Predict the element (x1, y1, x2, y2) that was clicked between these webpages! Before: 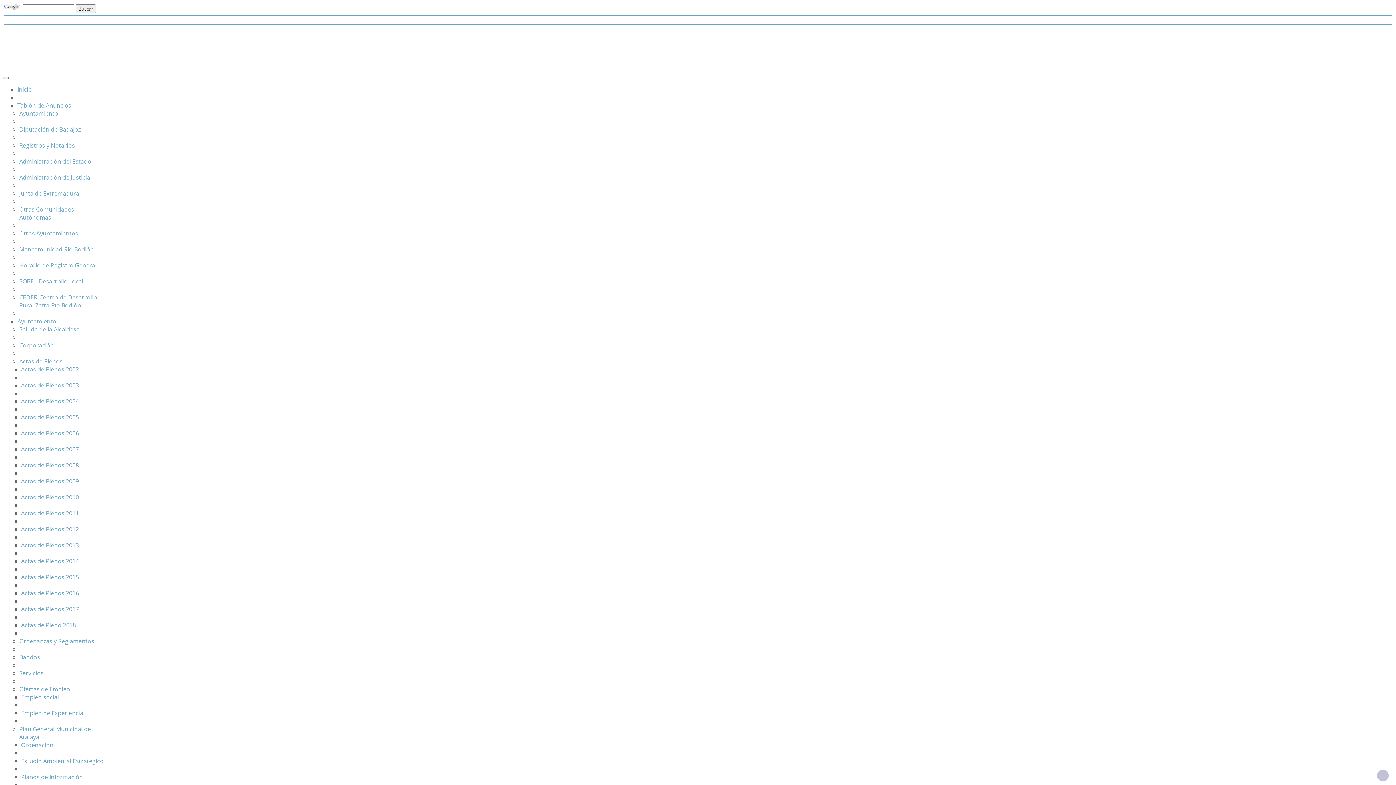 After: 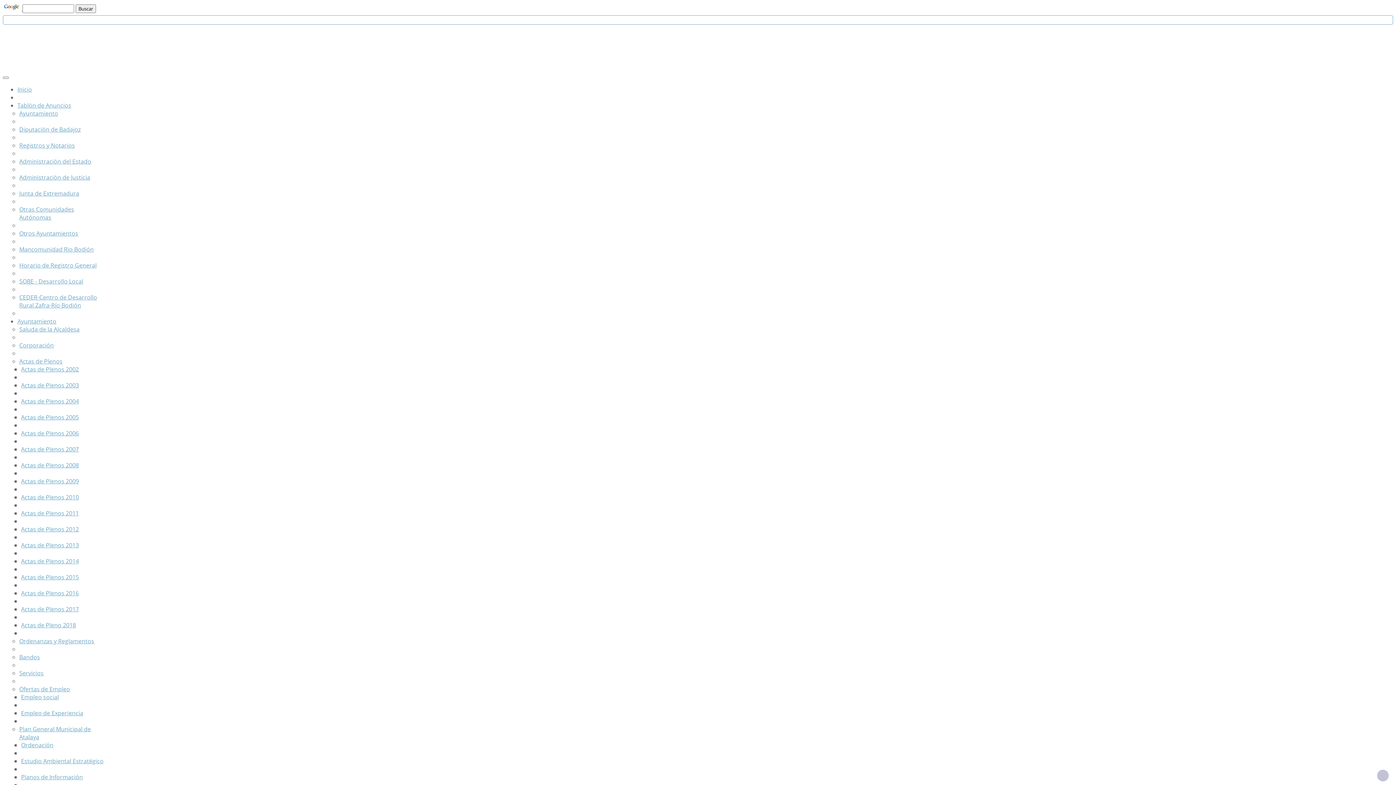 Action: bbox: (21, 525, 78, 533) label: Actas de Plenos 2012